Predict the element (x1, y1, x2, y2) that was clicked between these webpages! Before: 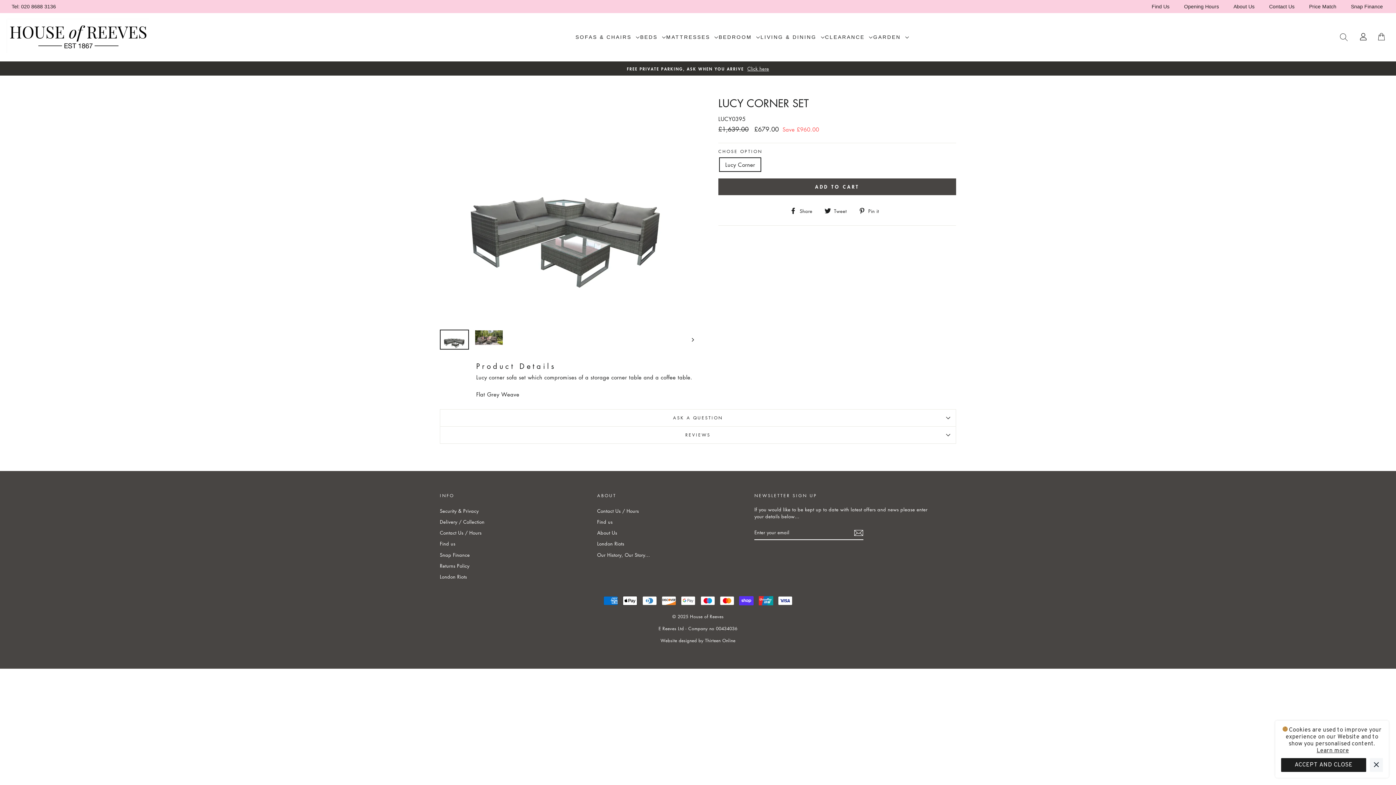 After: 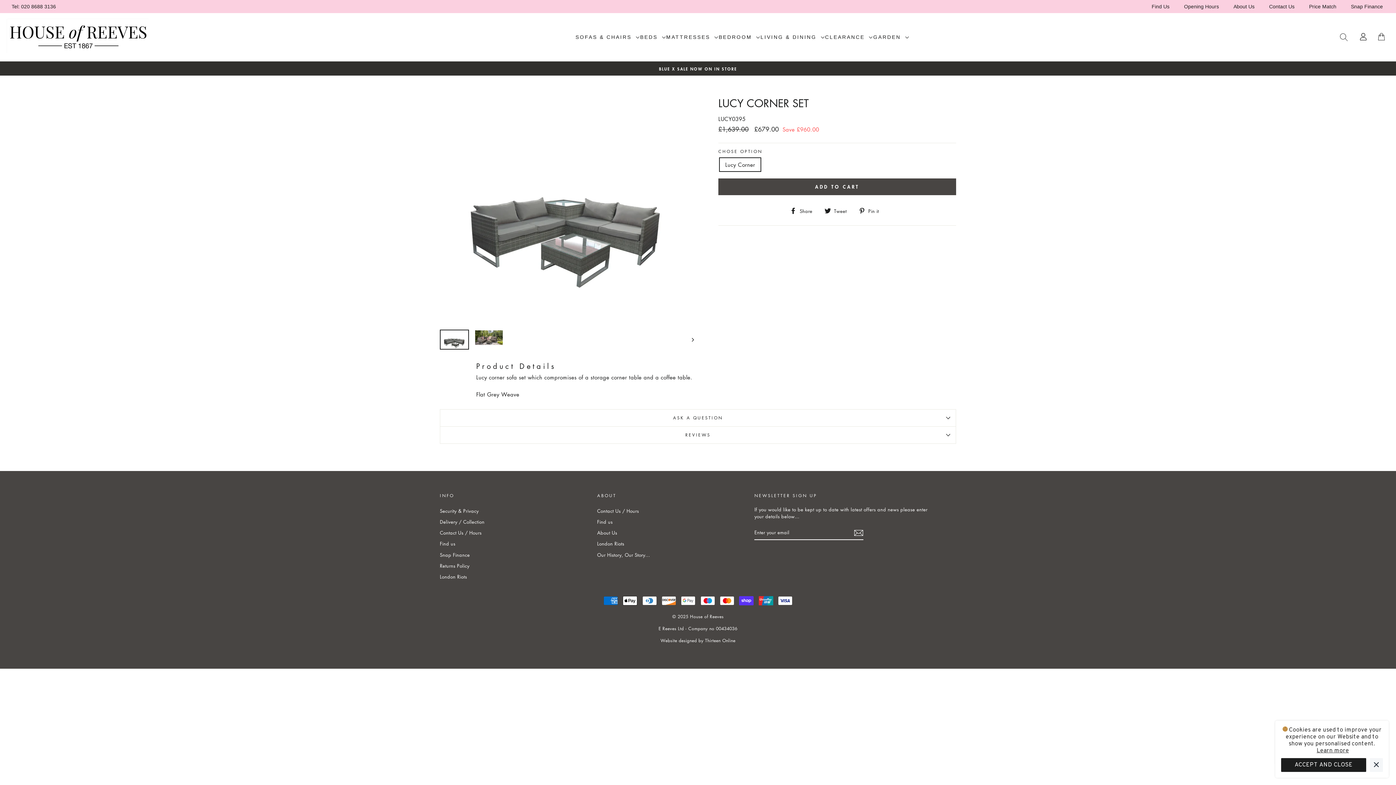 Action: label:  Tweet
Tweet on Twitter bbox: (824, 206, 852, 214)